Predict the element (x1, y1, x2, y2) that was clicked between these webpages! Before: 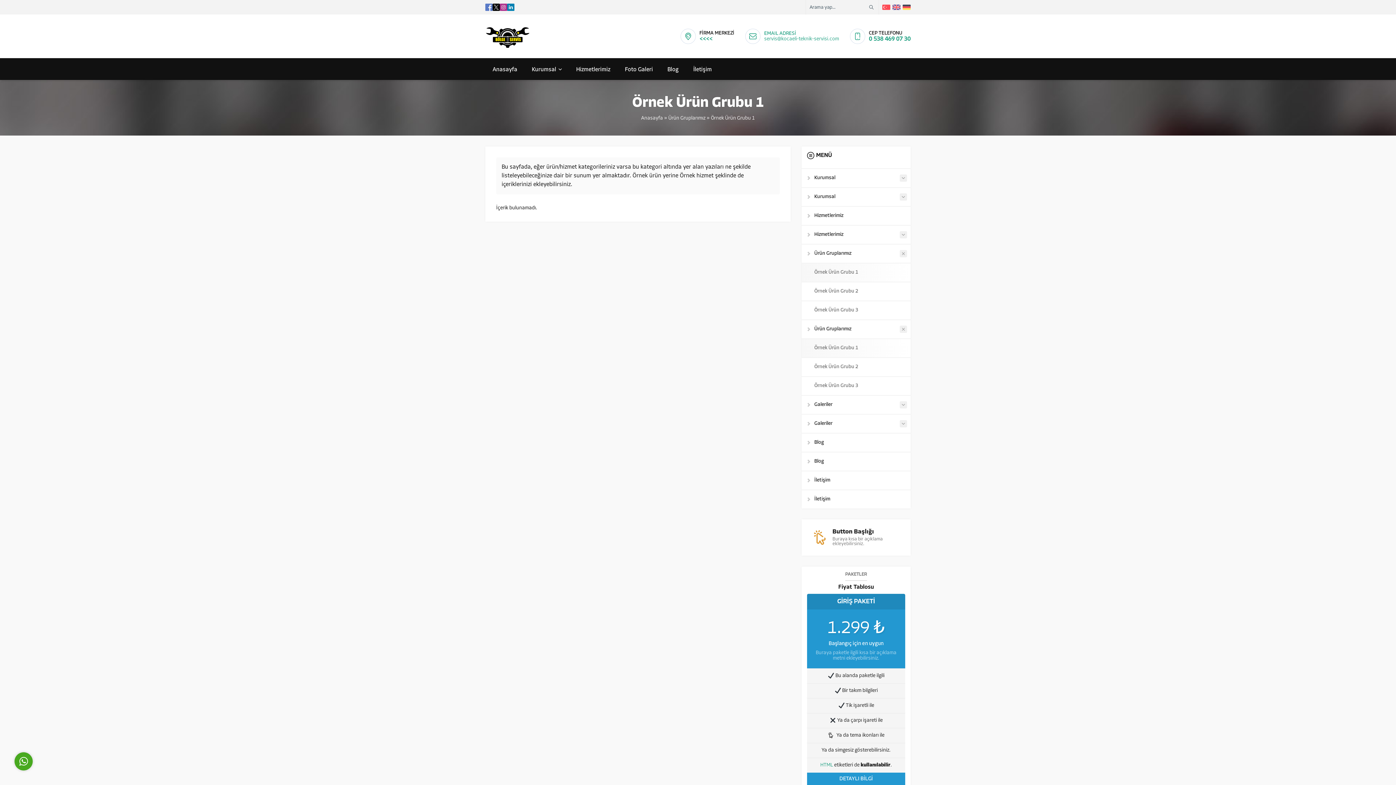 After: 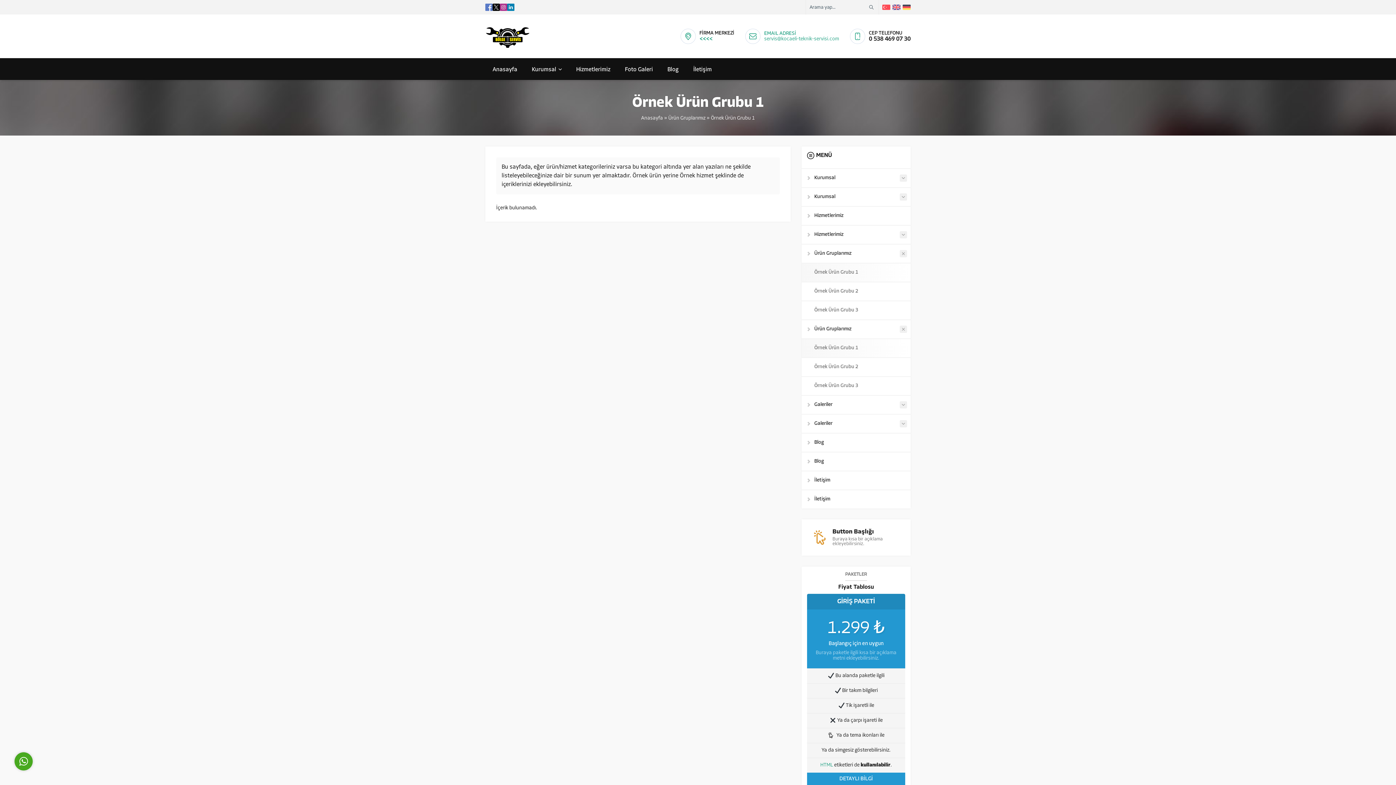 Action: label: 0 538 469 07 30 bbox: (869, 36, 910, 42)